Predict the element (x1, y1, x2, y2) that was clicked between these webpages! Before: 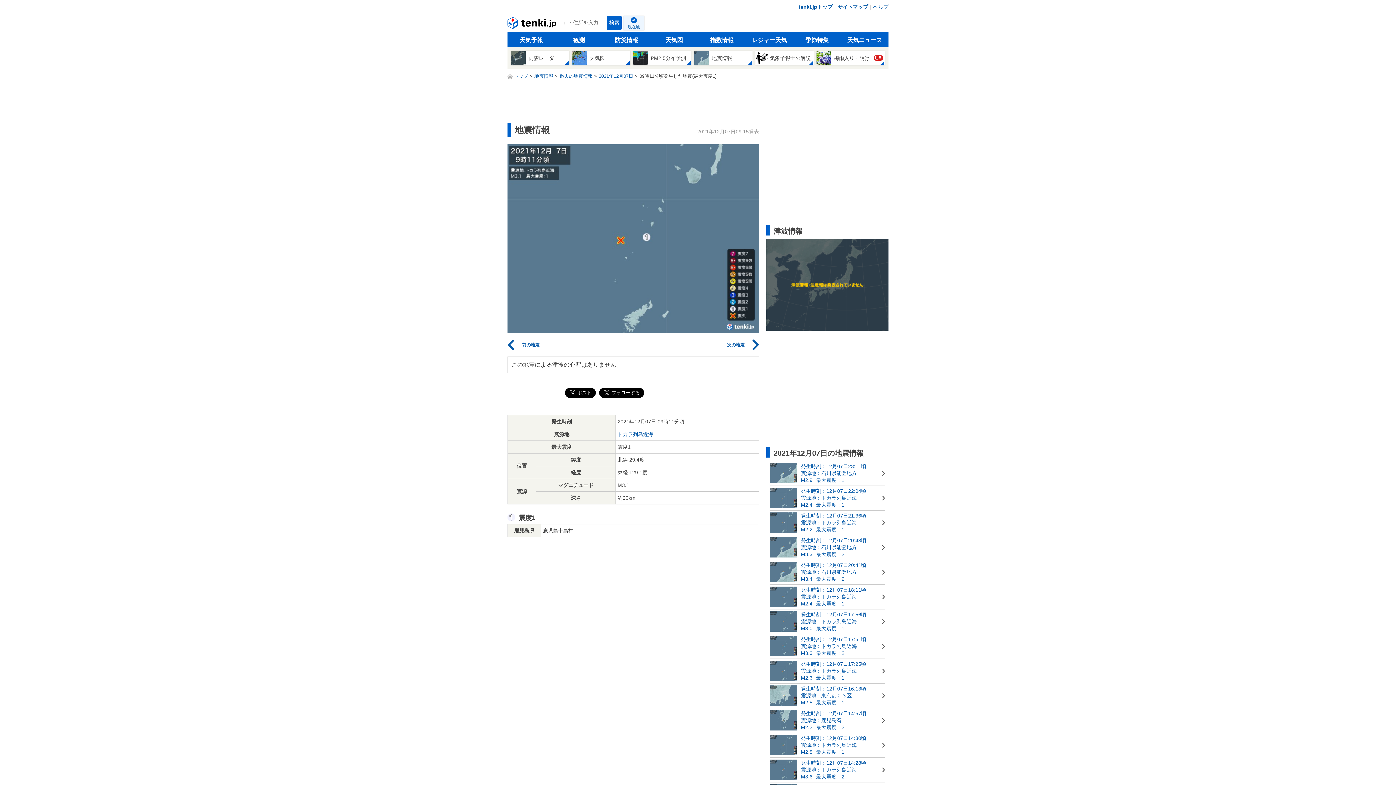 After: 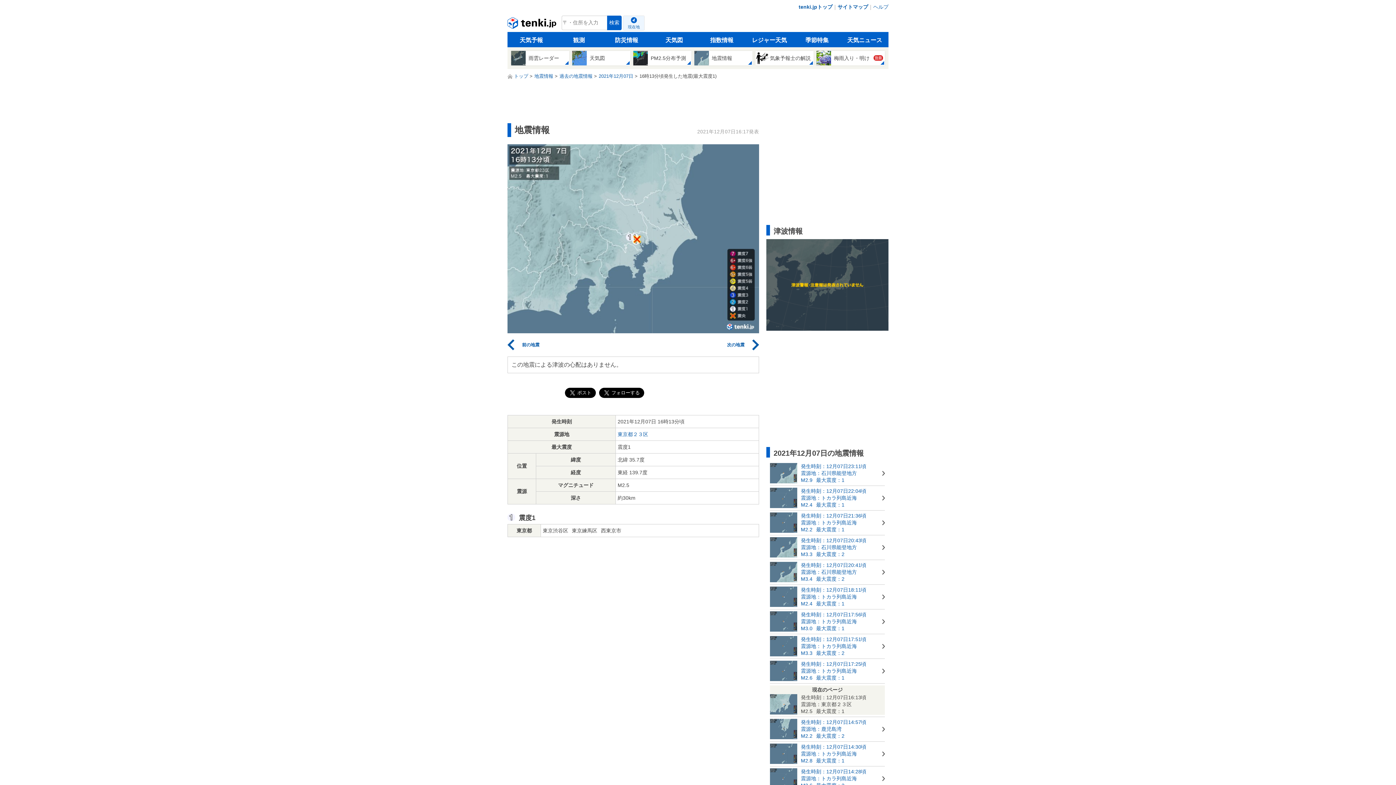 Action: bbox: (770, 685, 885, 706) label: 	

発生時刻：12月07日16:13頃

震源地：東京都２３区

M2.5最大震度：1